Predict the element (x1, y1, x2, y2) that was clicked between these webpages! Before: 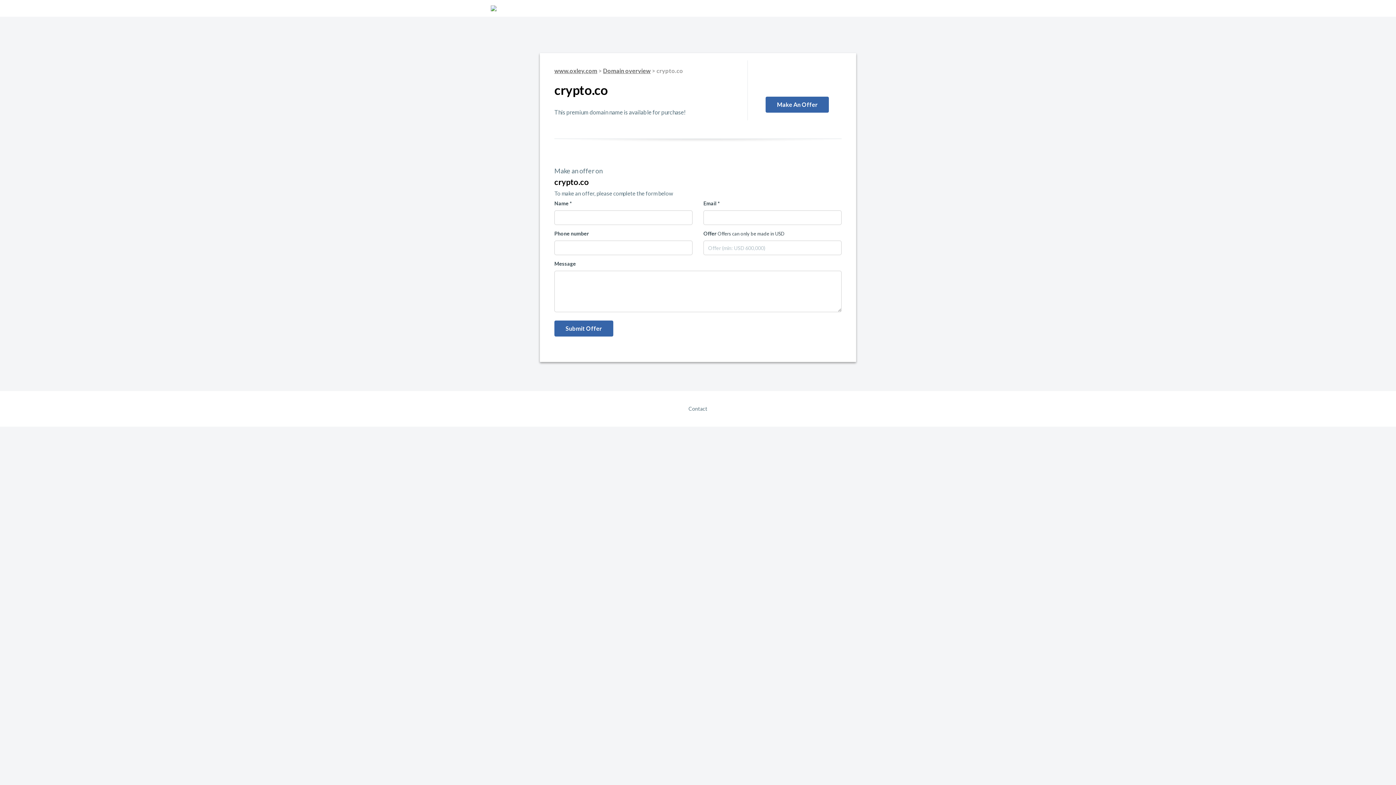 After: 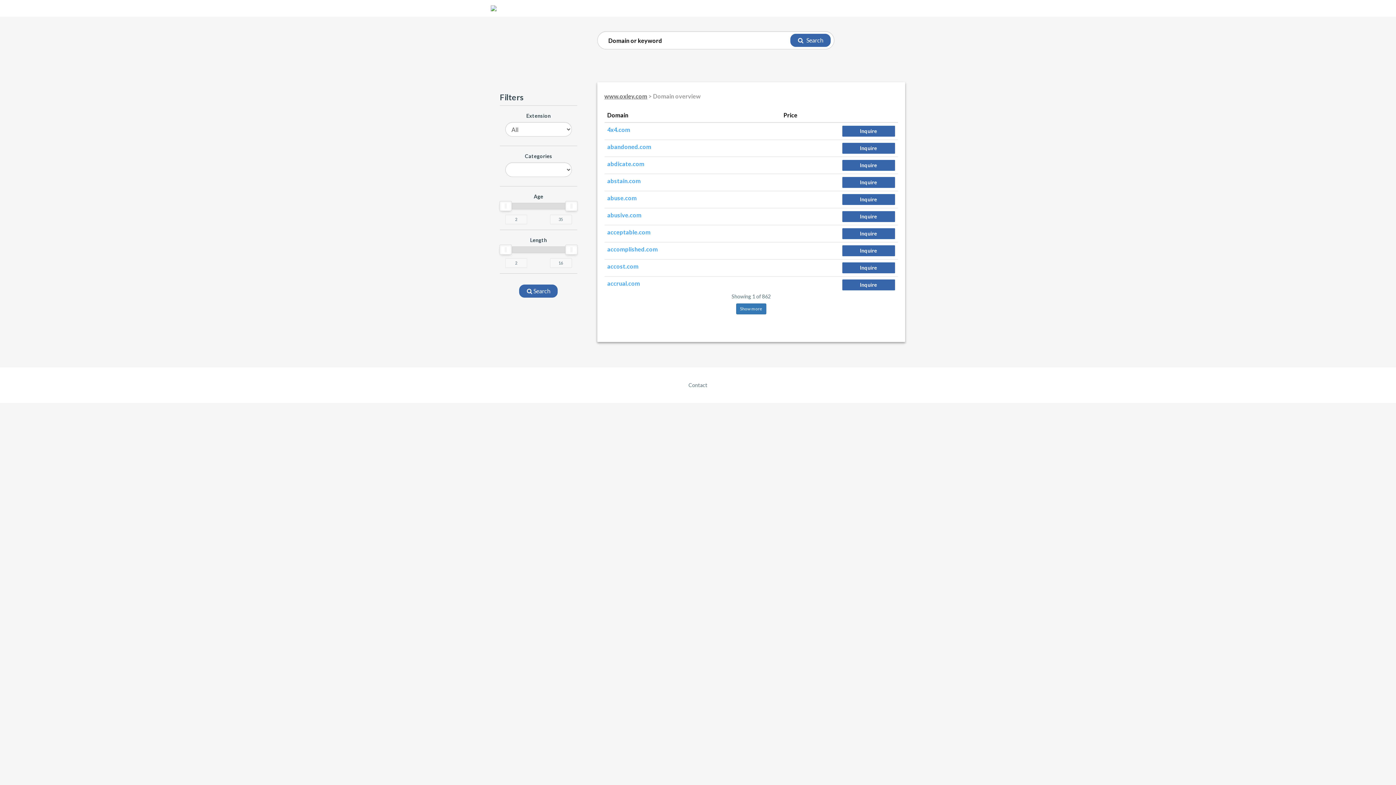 Action: label: Domain overview bbox: (603, 67, 650, 74)